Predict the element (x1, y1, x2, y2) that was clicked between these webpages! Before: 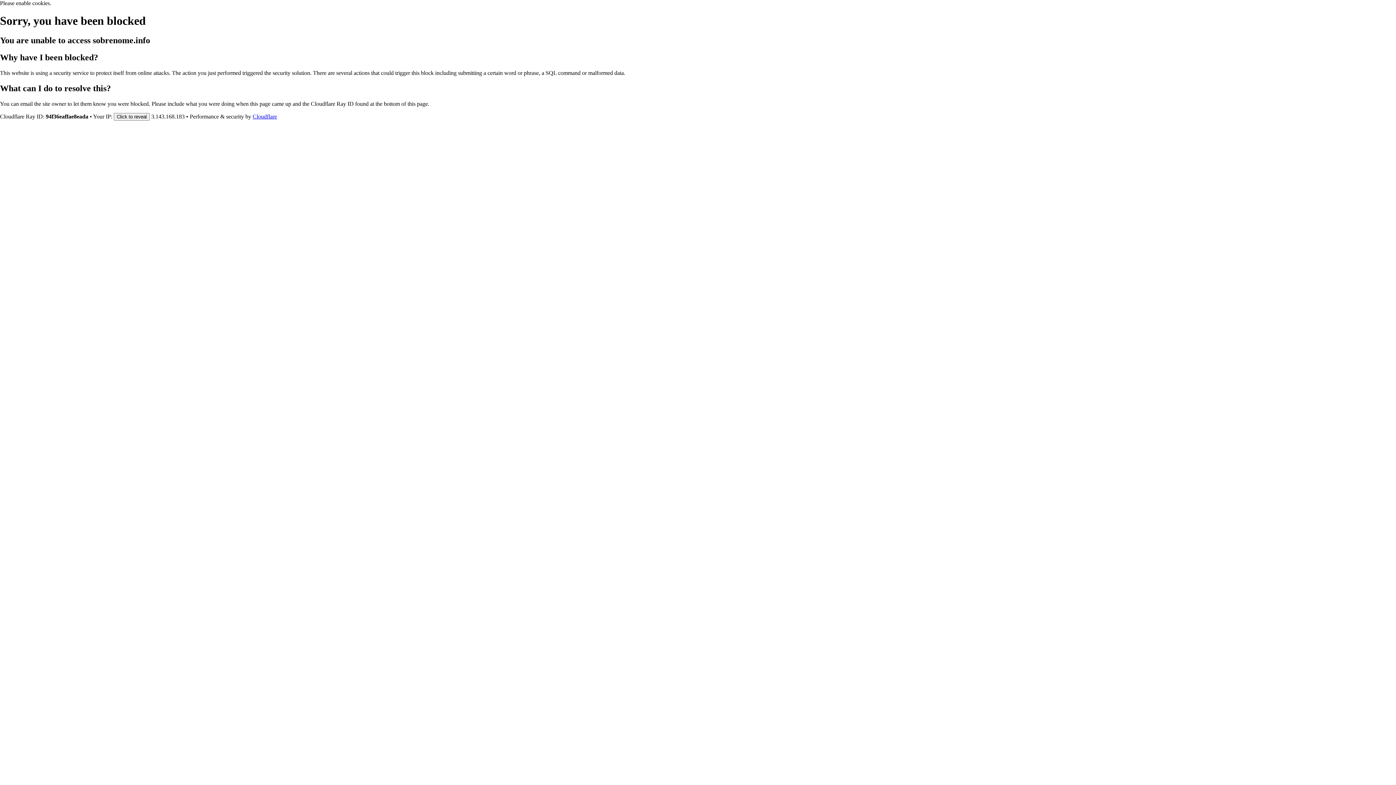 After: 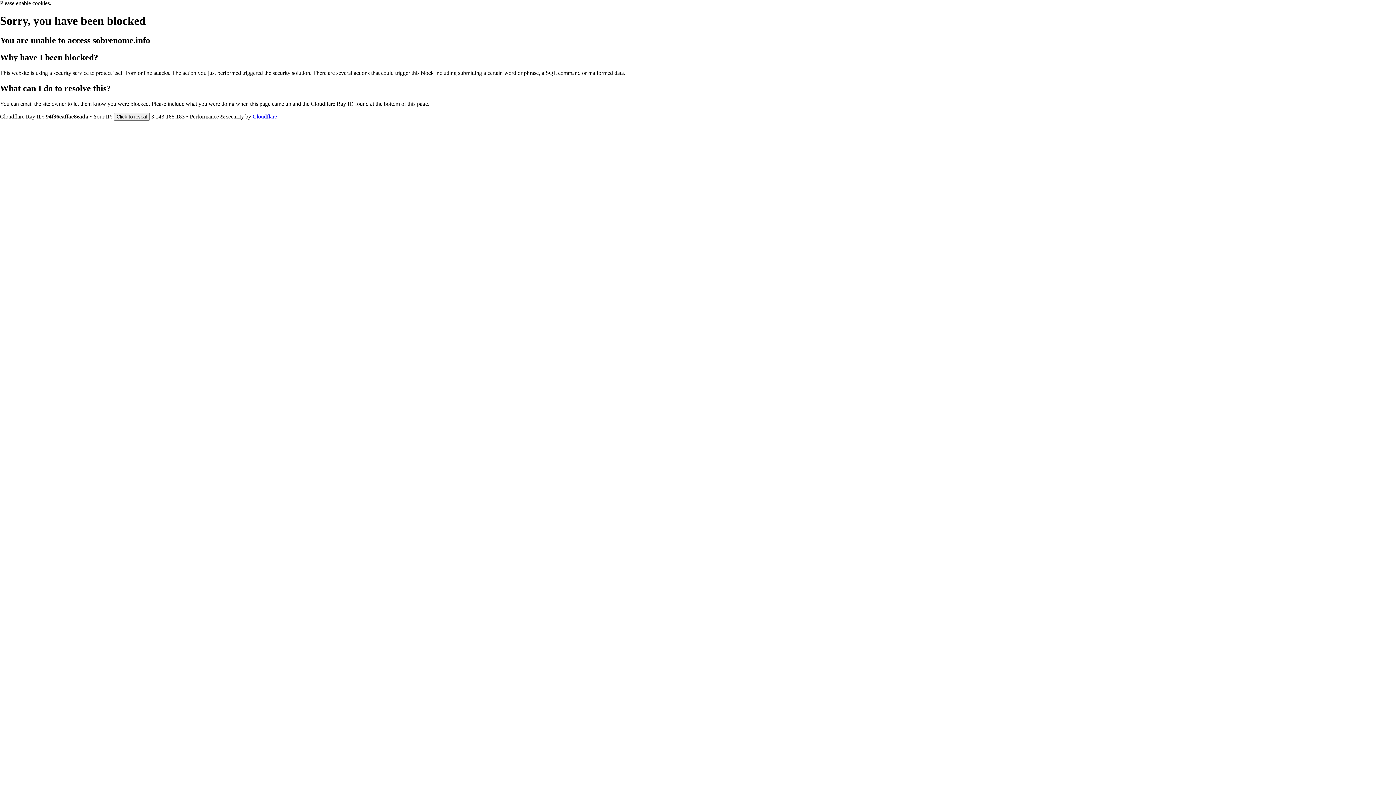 Action: bbox: (252, 113, 277, 119) label: Cloudflare